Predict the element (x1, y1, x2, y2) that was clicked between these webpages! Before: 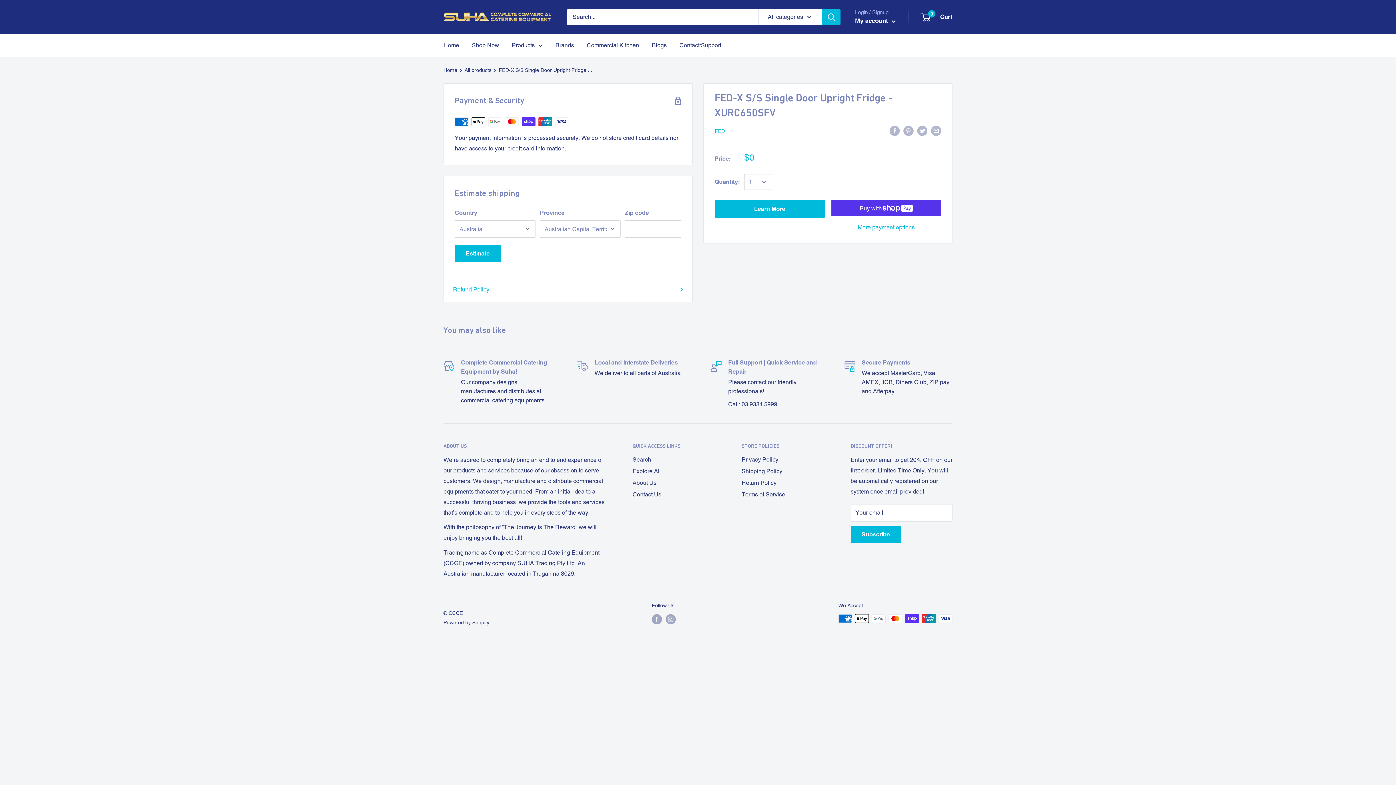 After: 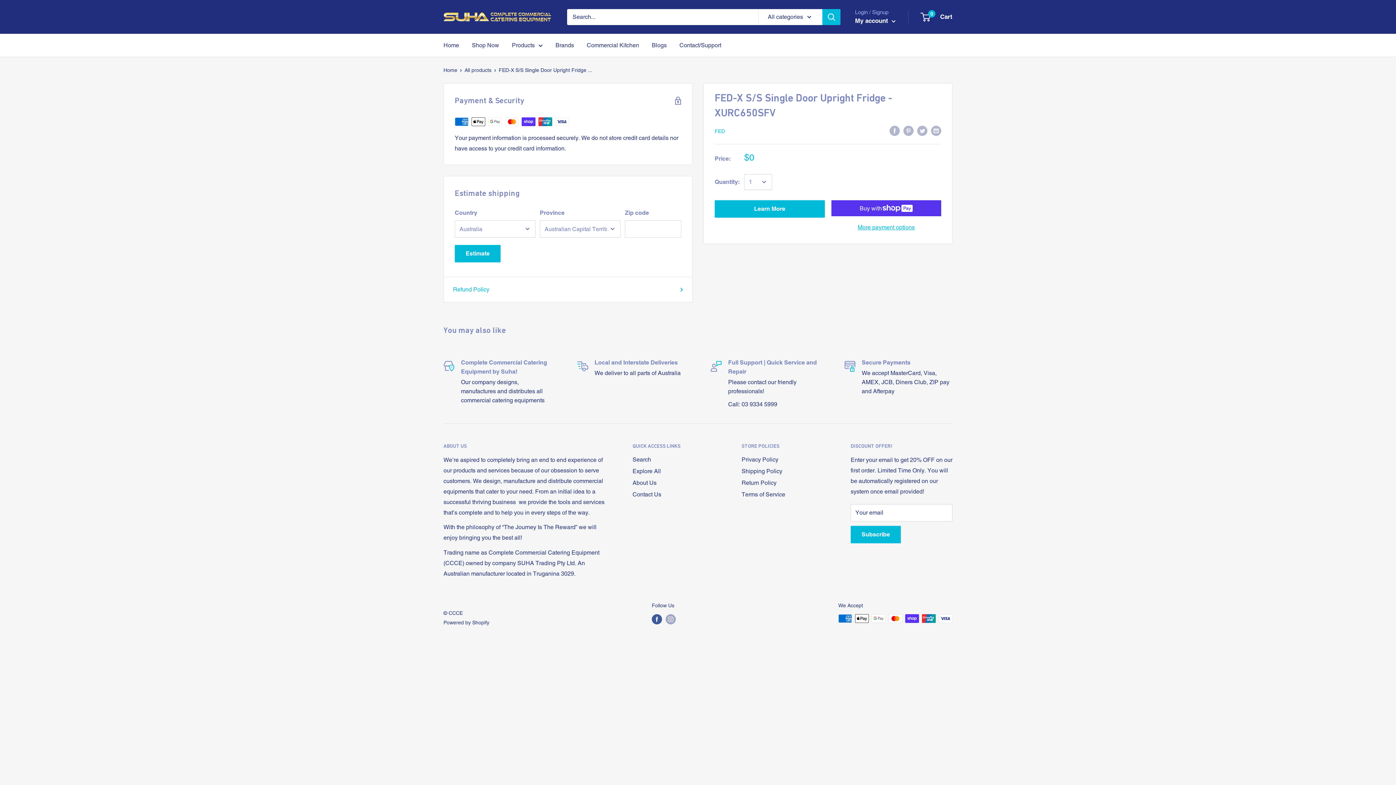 Action: bbox: (652, 614, 662, 624) label: Follow us on Facebook